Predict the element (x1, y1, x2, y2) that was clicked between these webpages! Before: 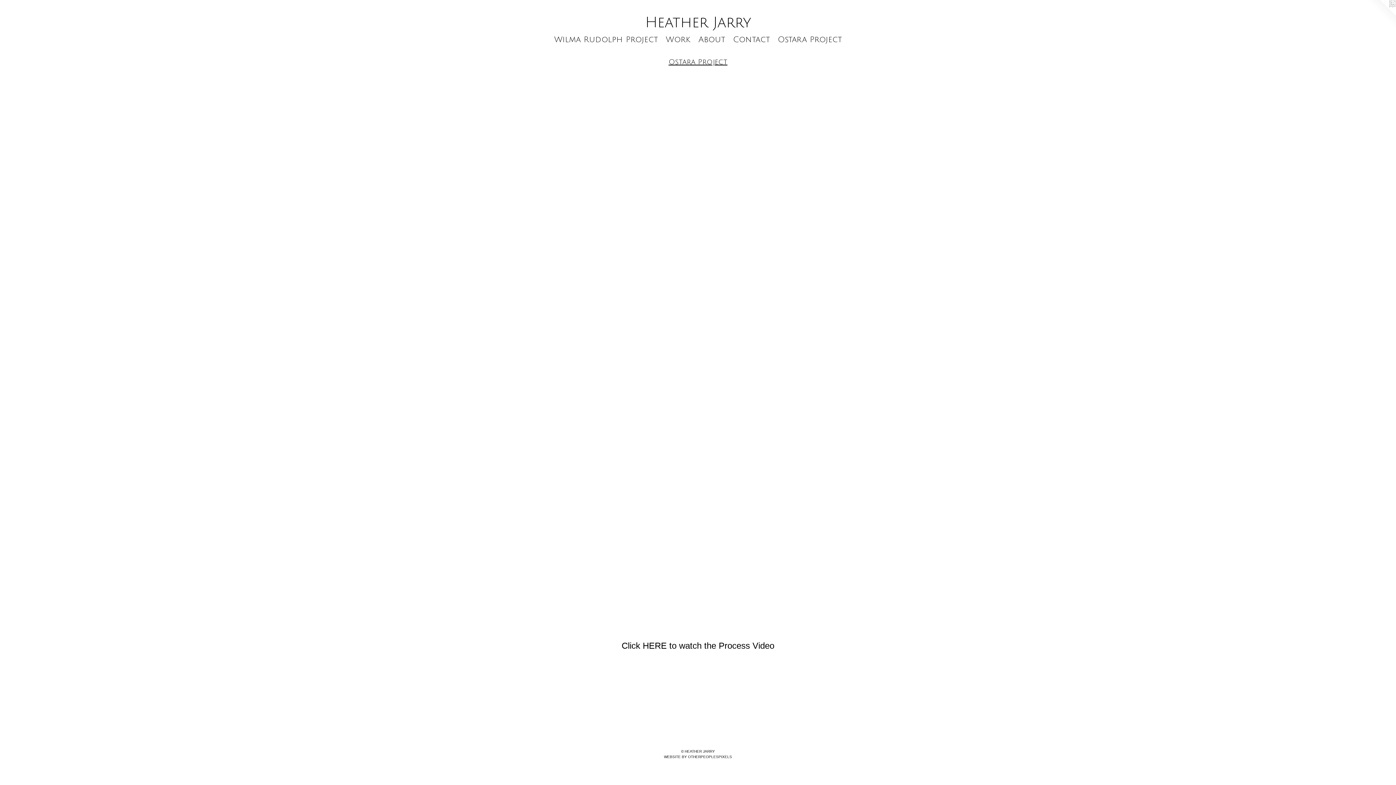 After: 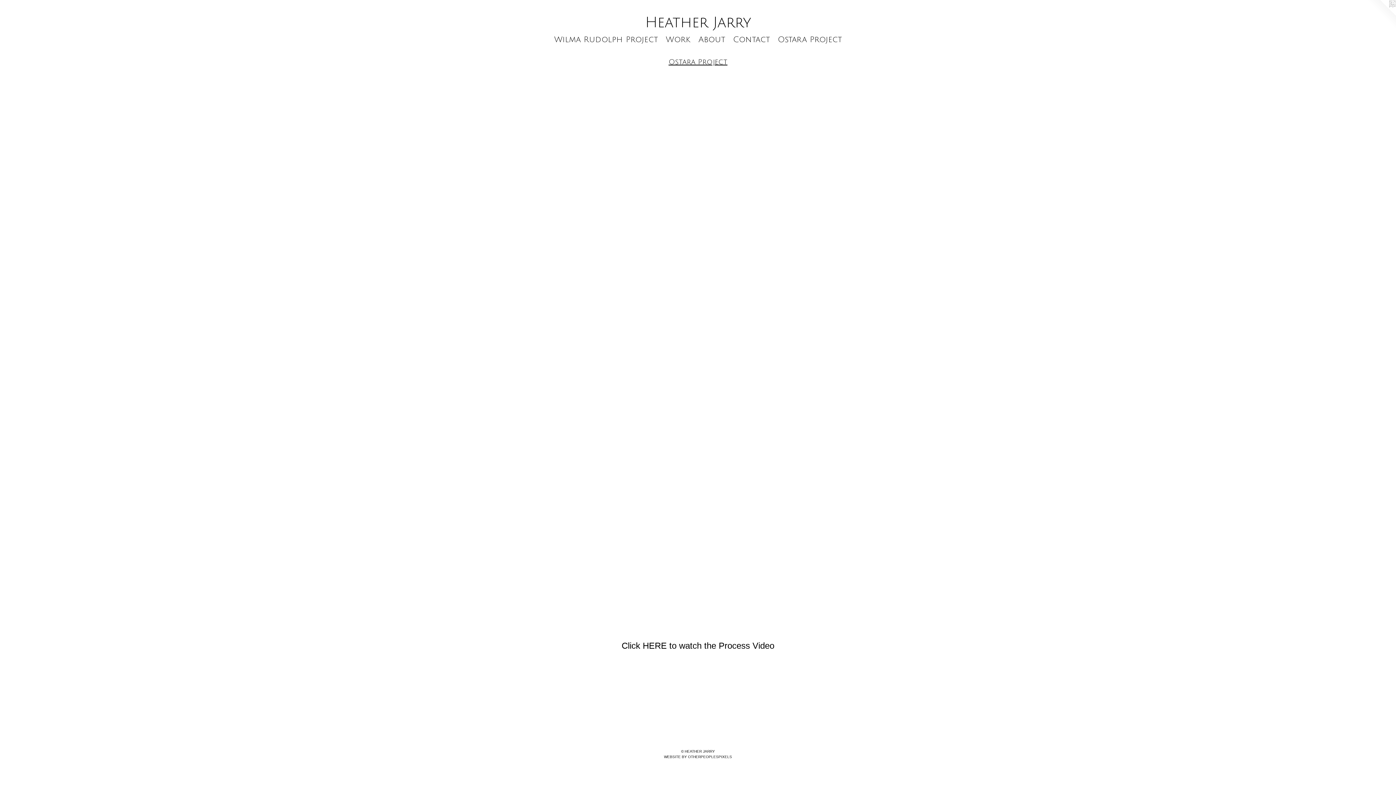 Action: bbox: (1367, 0, 1396, 29)